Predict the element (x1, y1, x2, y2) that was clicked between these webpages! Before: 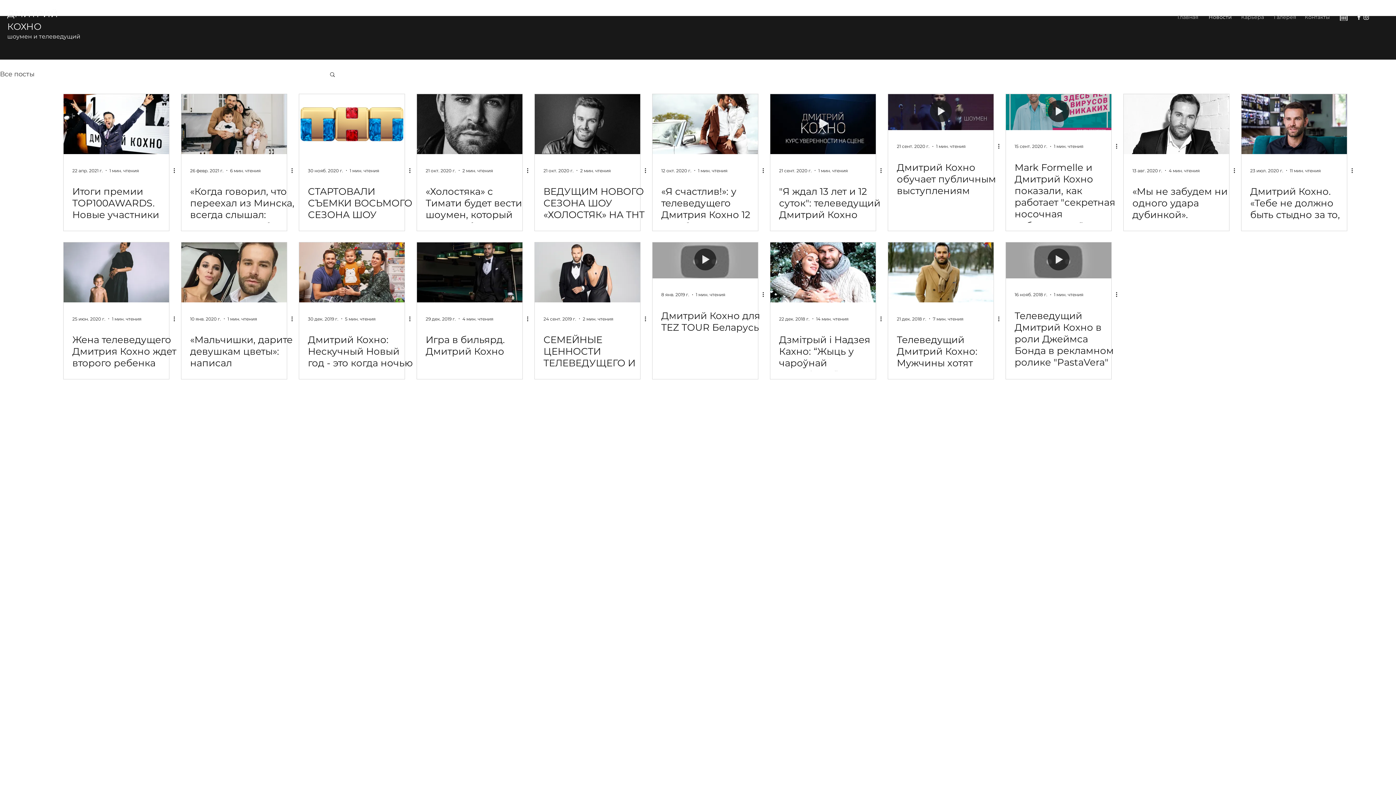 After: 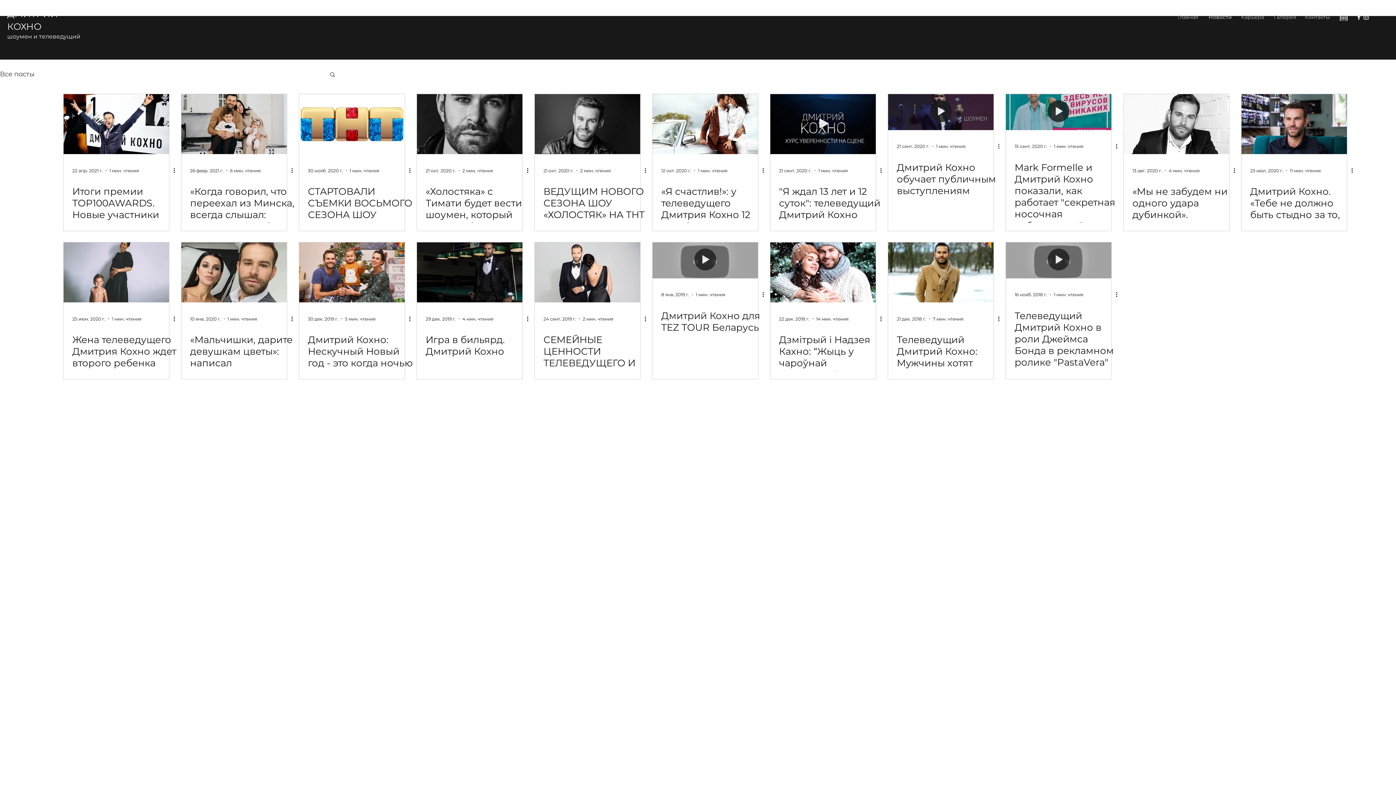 Action: bbox: (997, 142, 1005, 150) label: More actions